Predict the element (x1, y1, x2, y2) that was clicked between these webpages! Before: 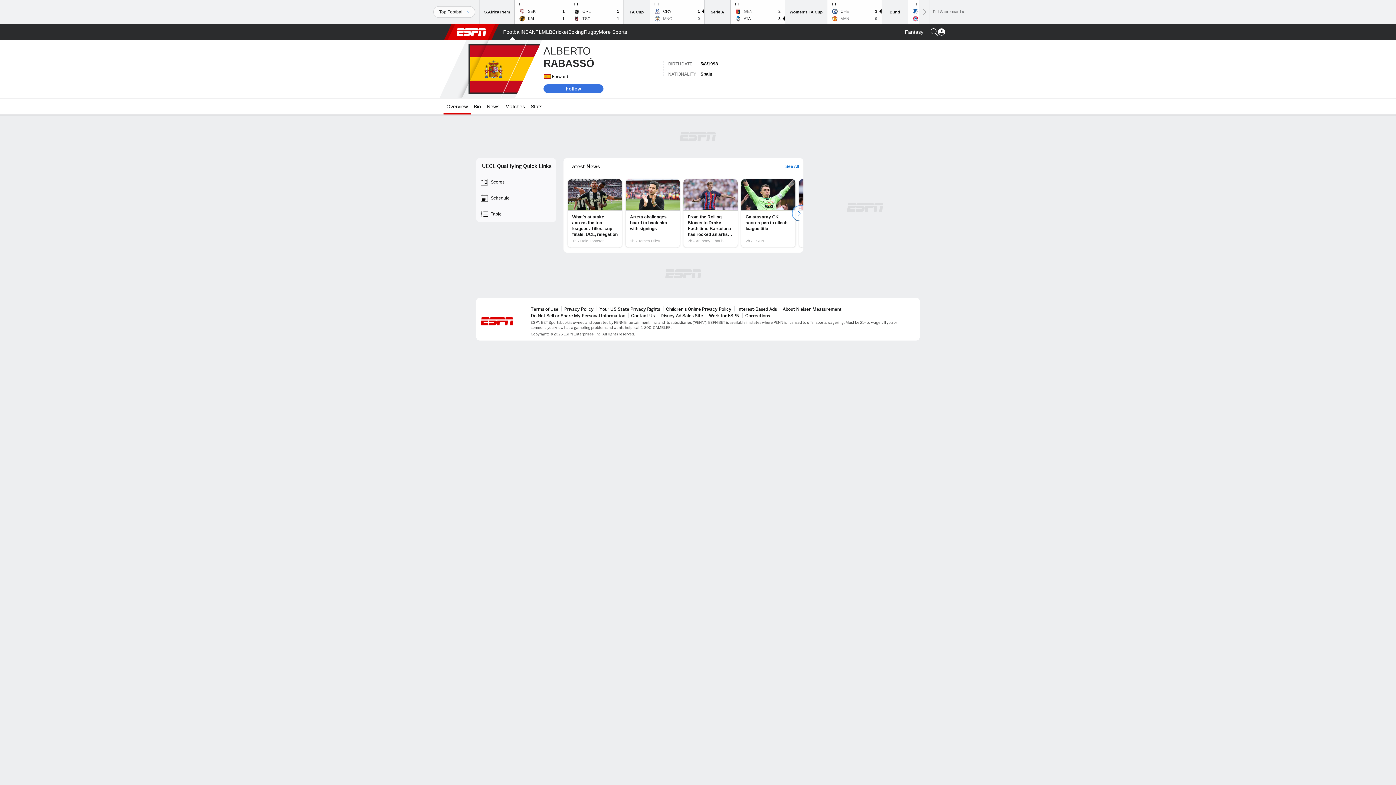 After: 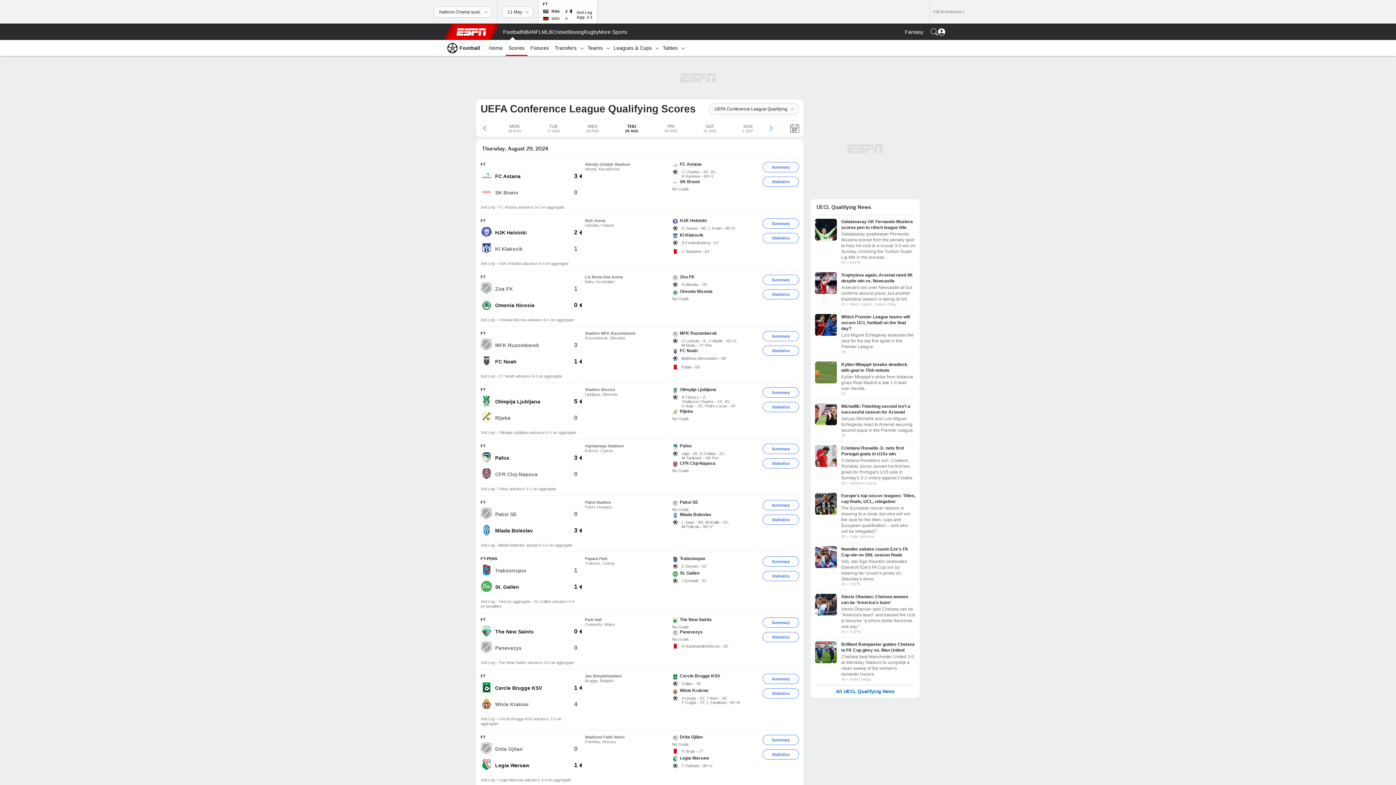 Action: bbox: (476, 174, 556, 190) label: Scores